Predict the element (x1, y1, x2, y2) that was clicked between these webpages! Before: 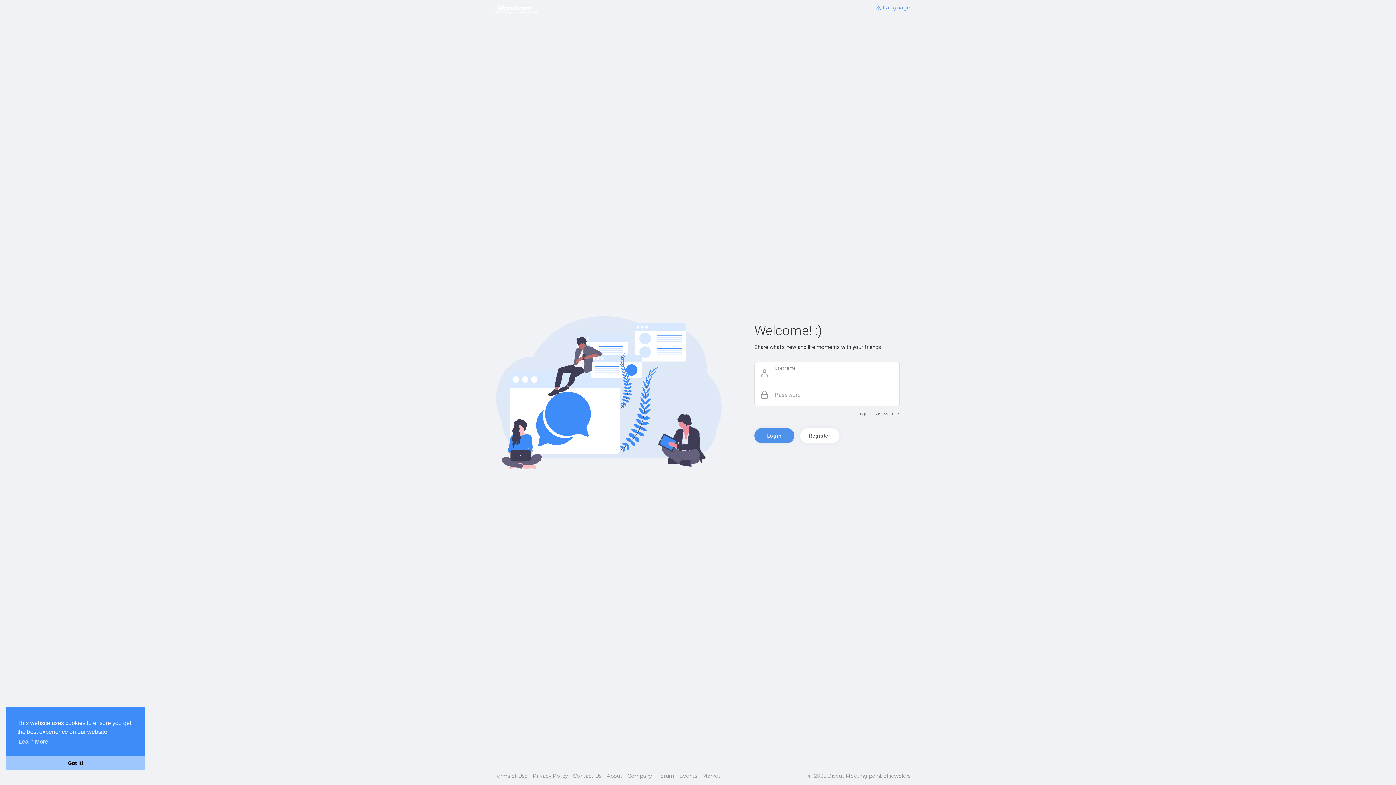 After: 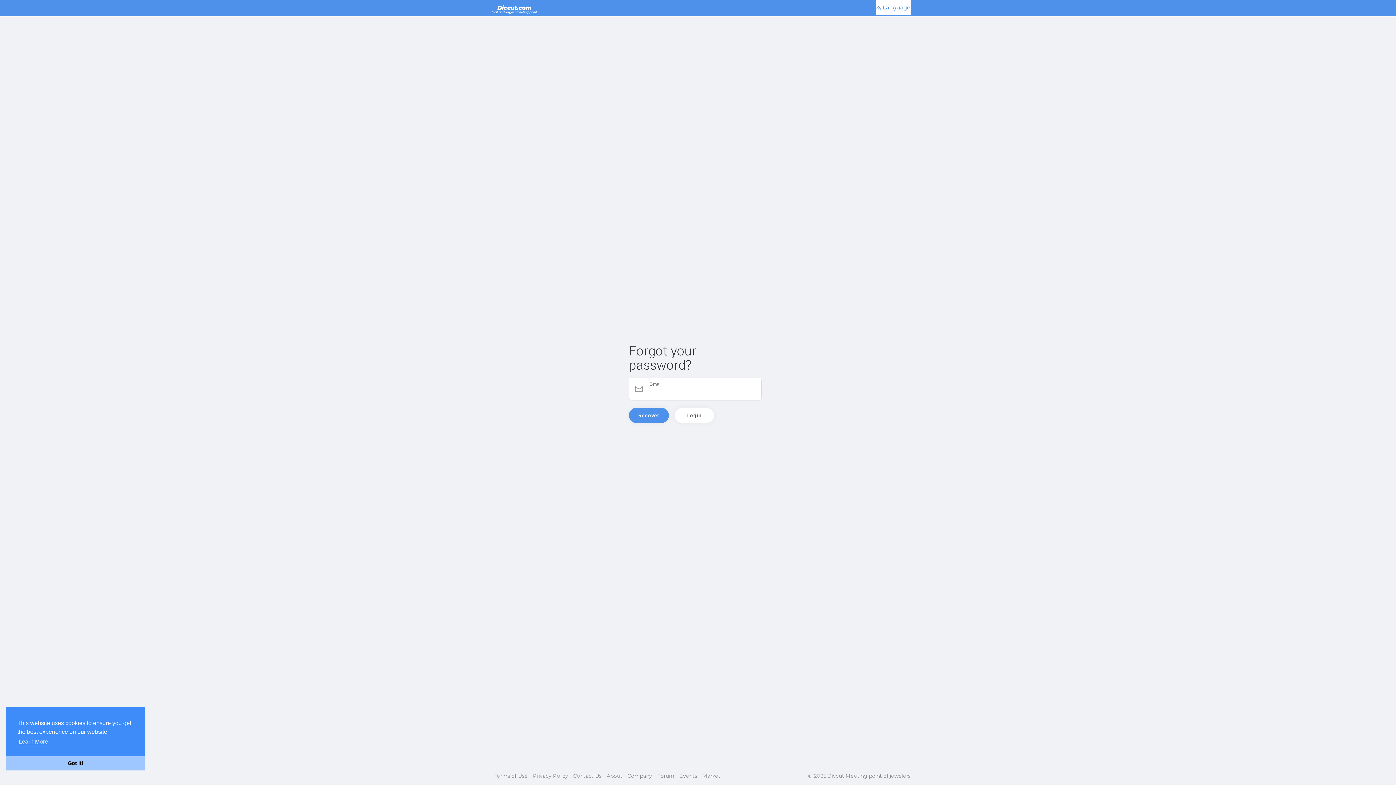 Action: bbox: (853, 410, 900, 416) label: Forgot Password?